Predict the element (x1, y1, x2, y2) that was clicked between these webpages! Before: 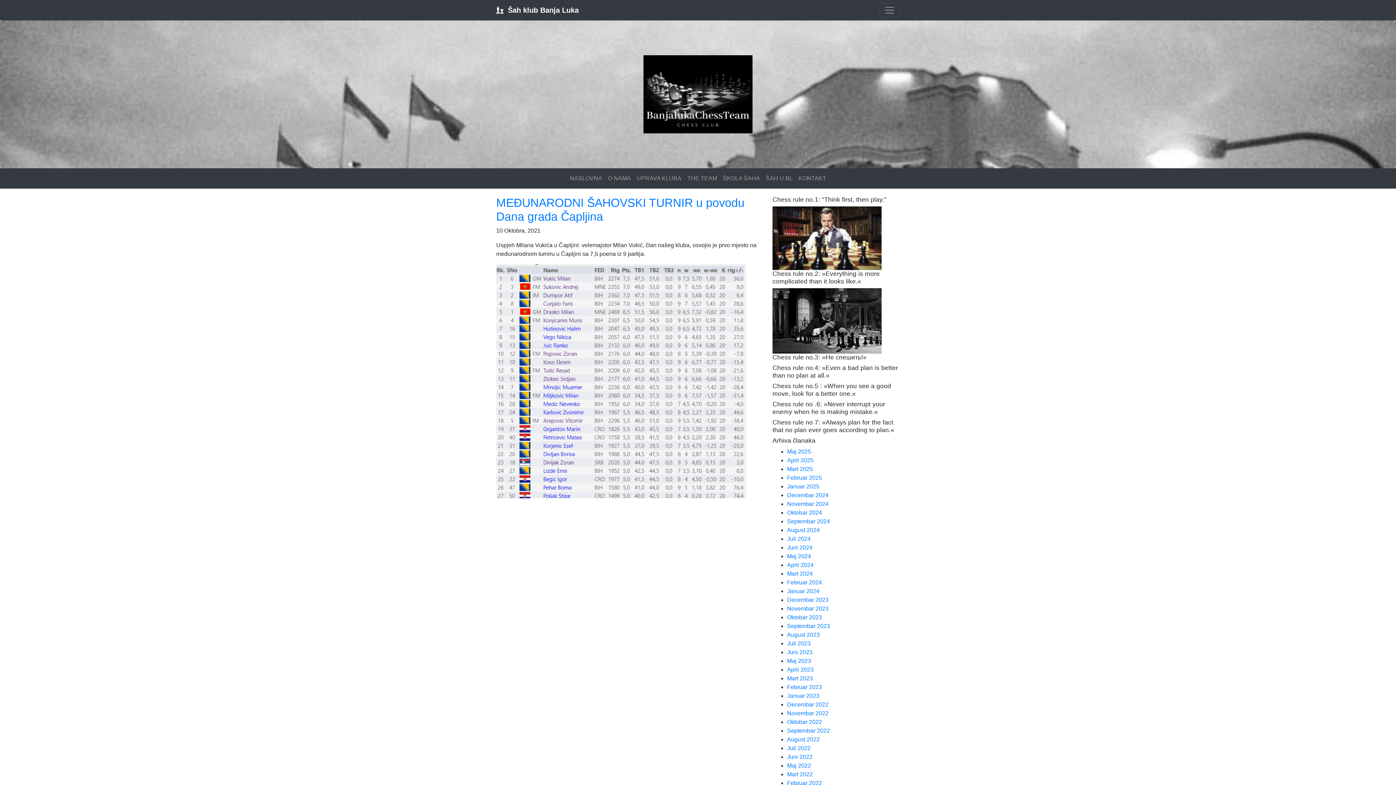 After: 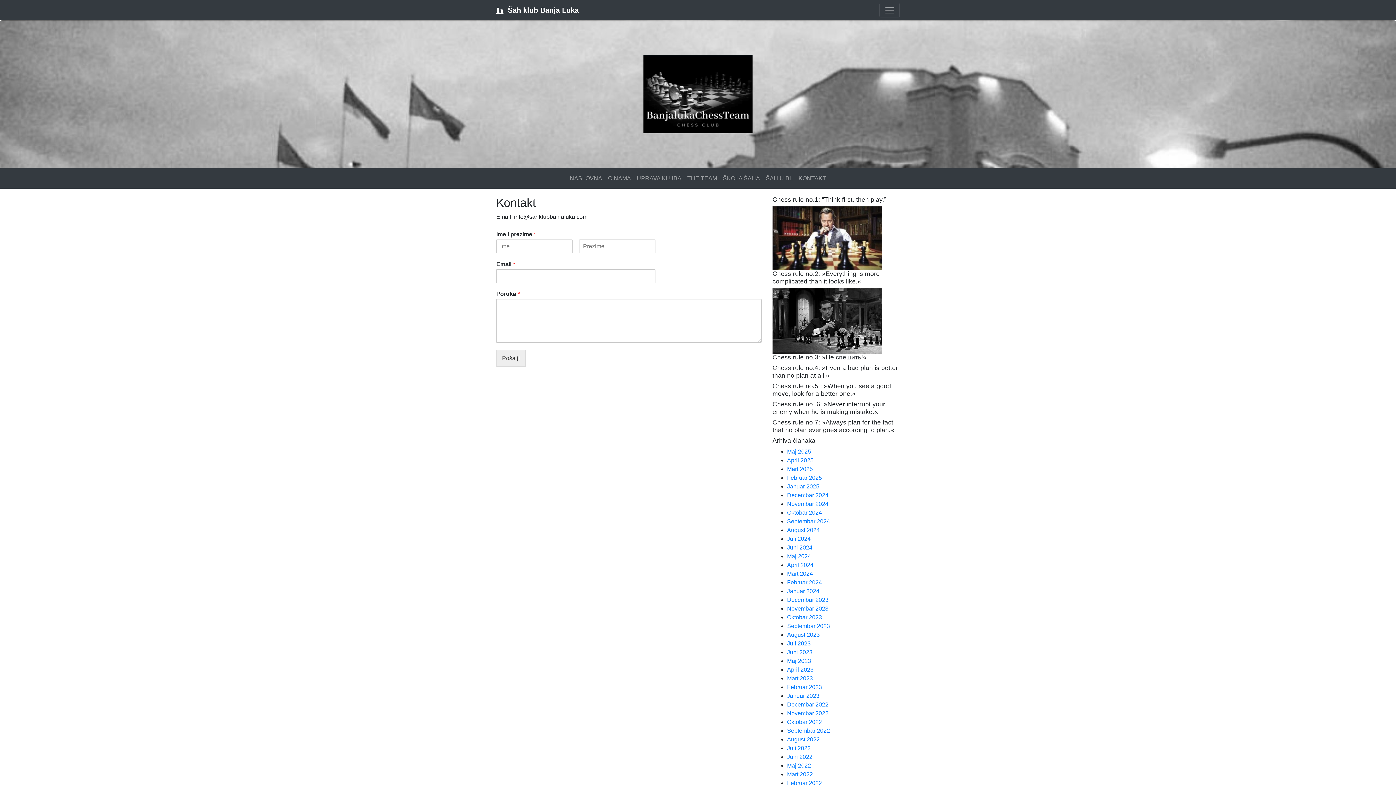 Action: bbox: (795, 171, 829, 185) label: KONTAKT